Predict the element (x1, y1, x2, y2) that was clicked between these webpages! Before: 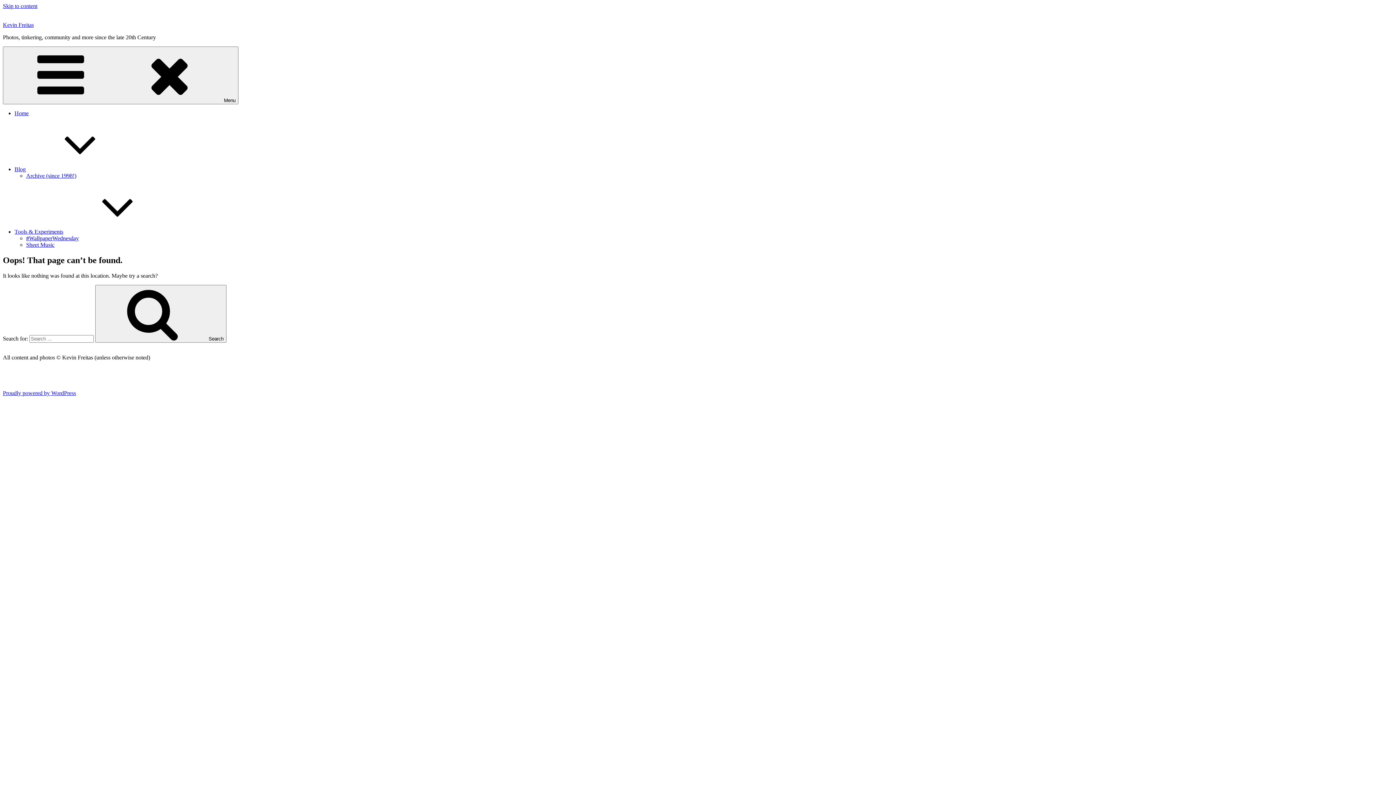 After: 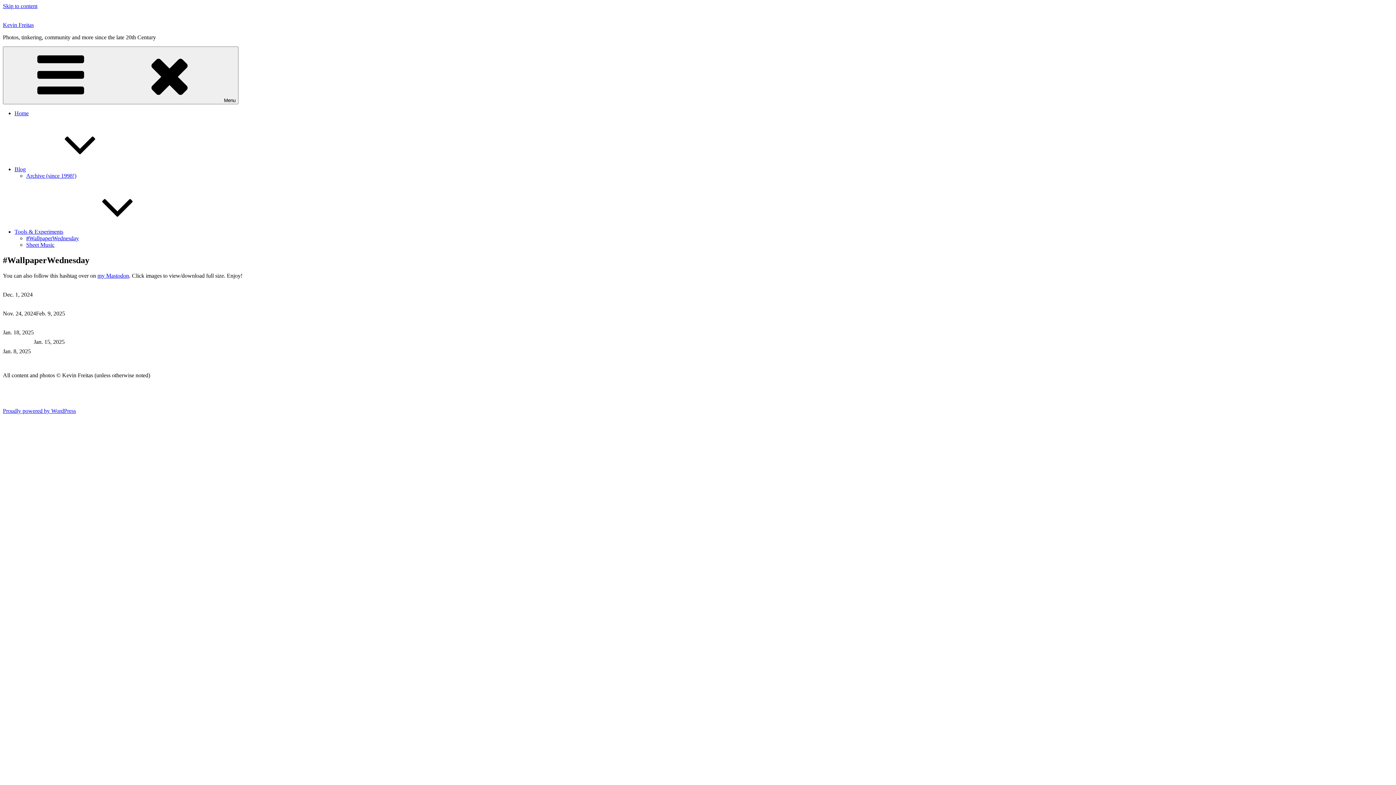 Action: label: #WallpaperWednesday bbox: (26, 235, 78, 241)